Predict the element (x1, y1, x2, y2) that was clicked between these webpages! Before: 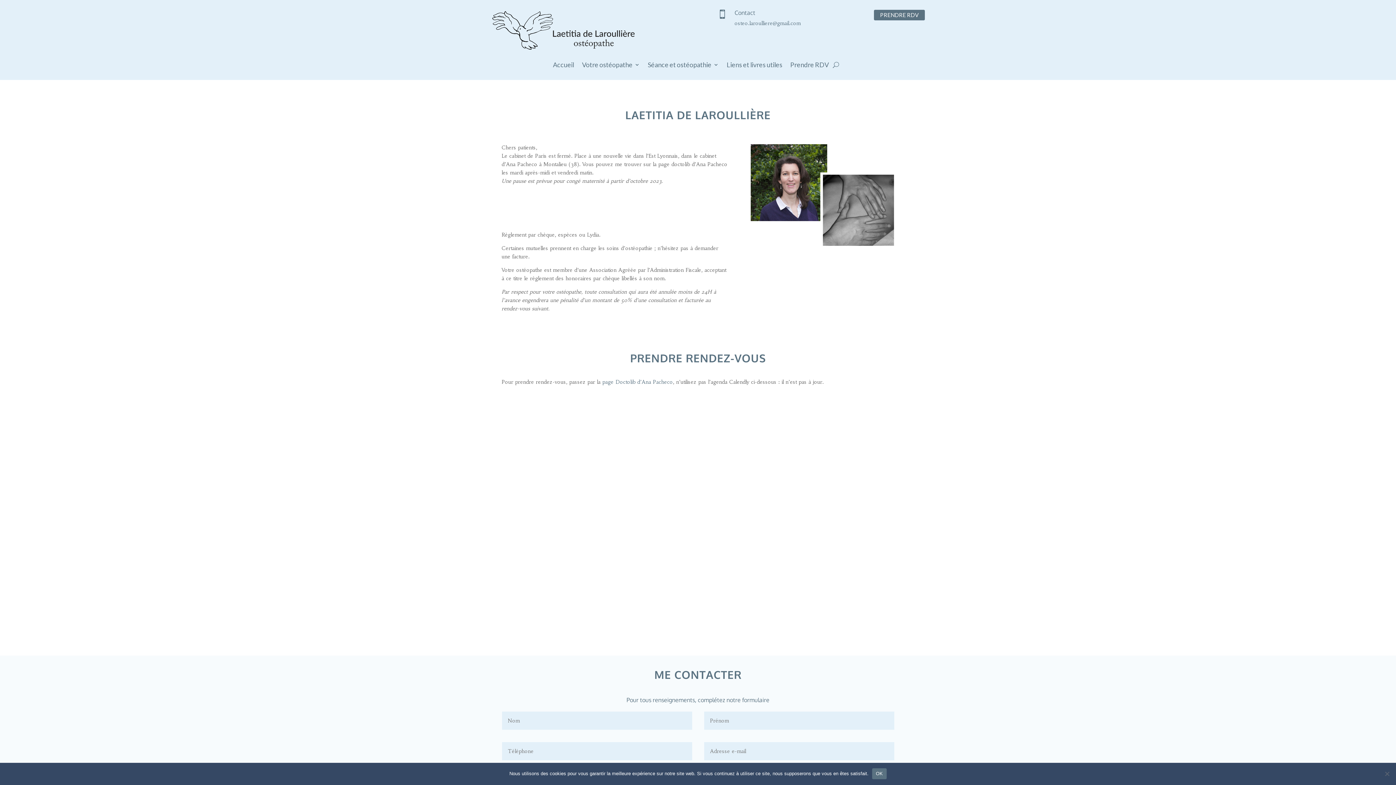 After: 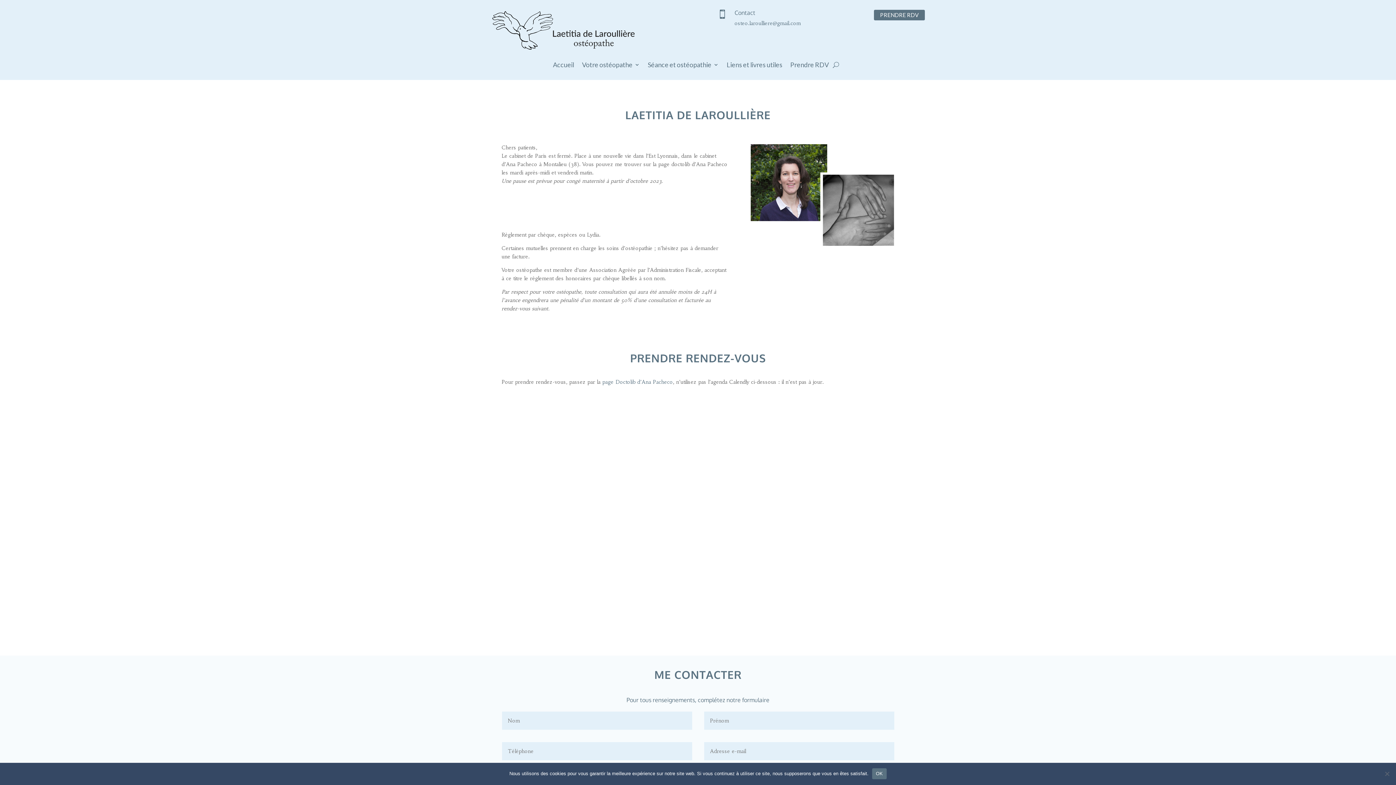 Action: bbox: (726, 62, 782, 70) label: Liens et livres utiles